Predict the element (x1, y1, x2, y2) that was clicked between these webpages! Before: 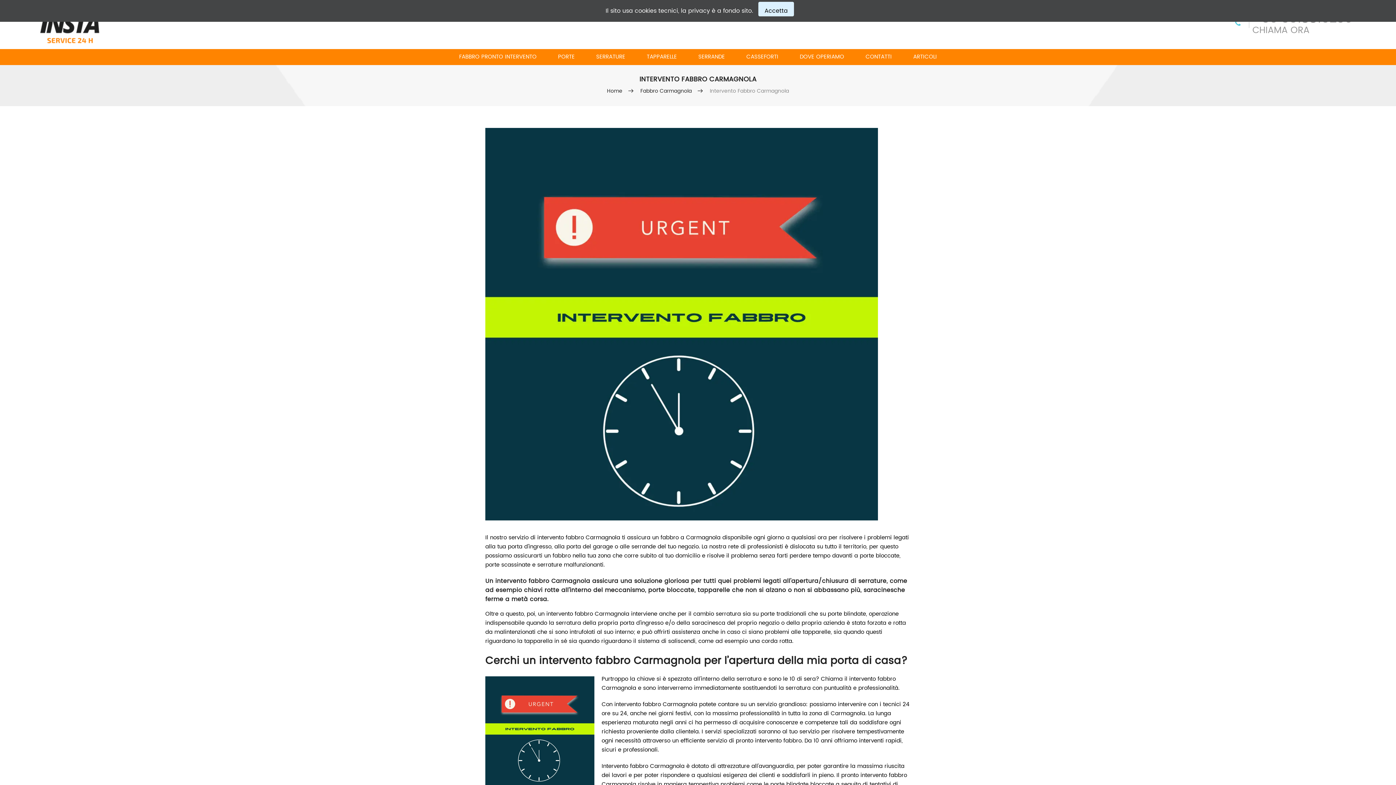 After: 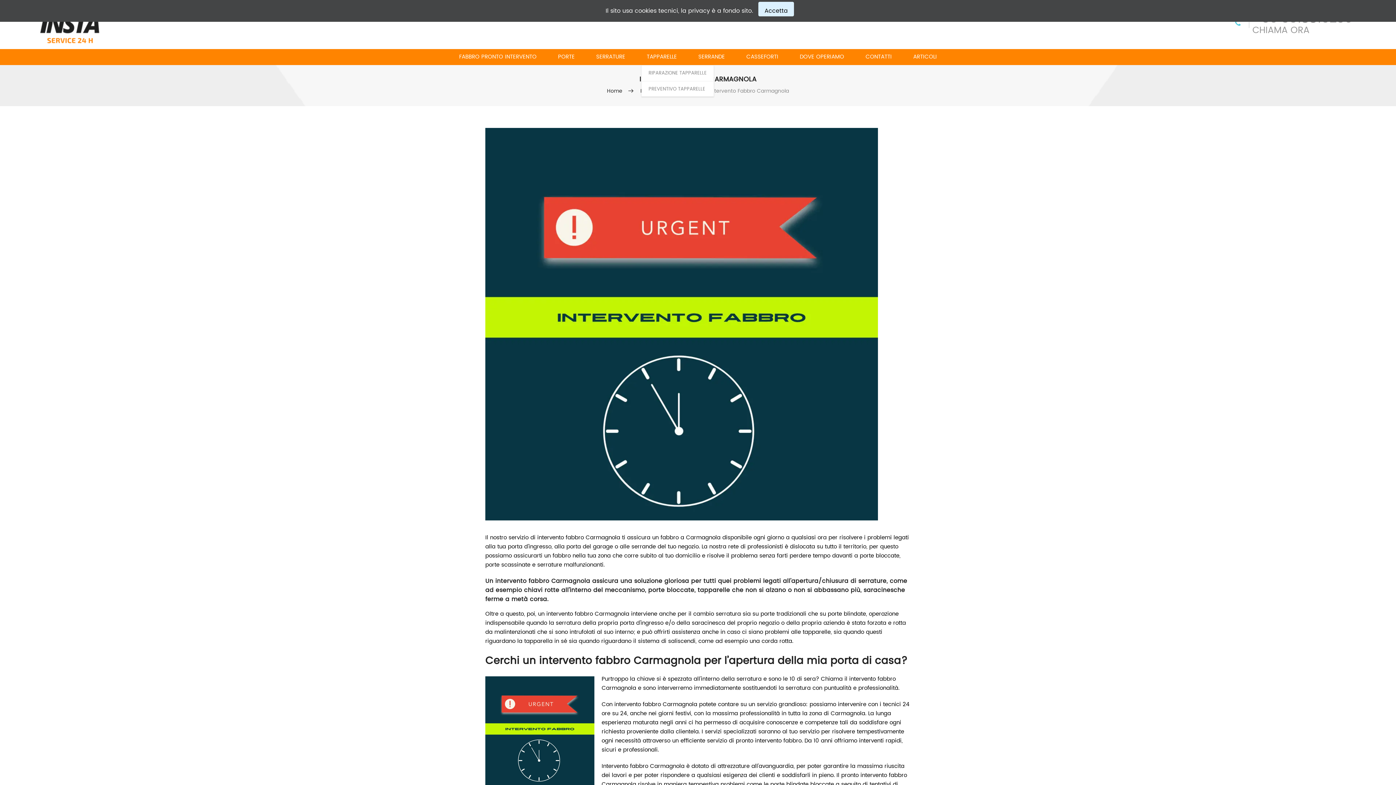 Action: label: TAPPARELLE bbox: (641, 49, 682, 64)